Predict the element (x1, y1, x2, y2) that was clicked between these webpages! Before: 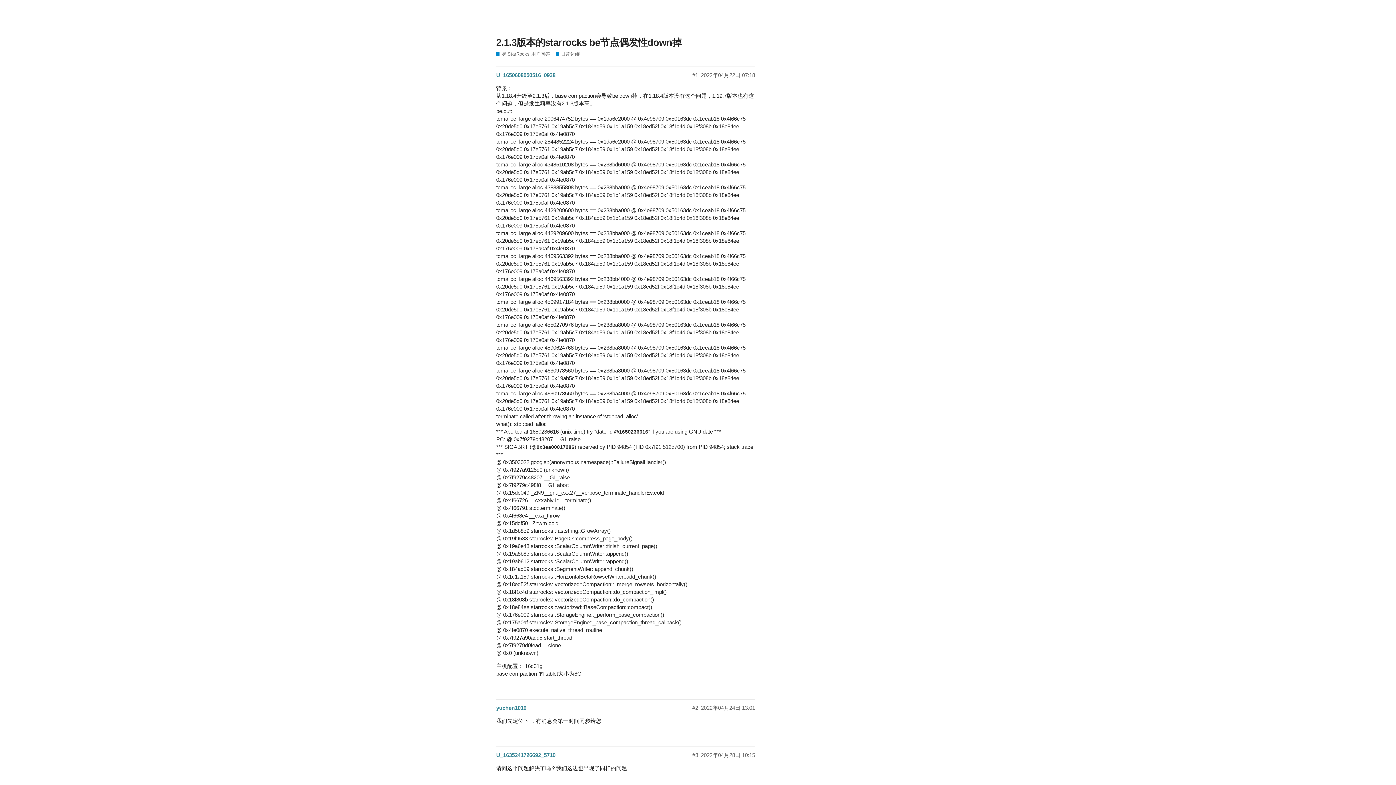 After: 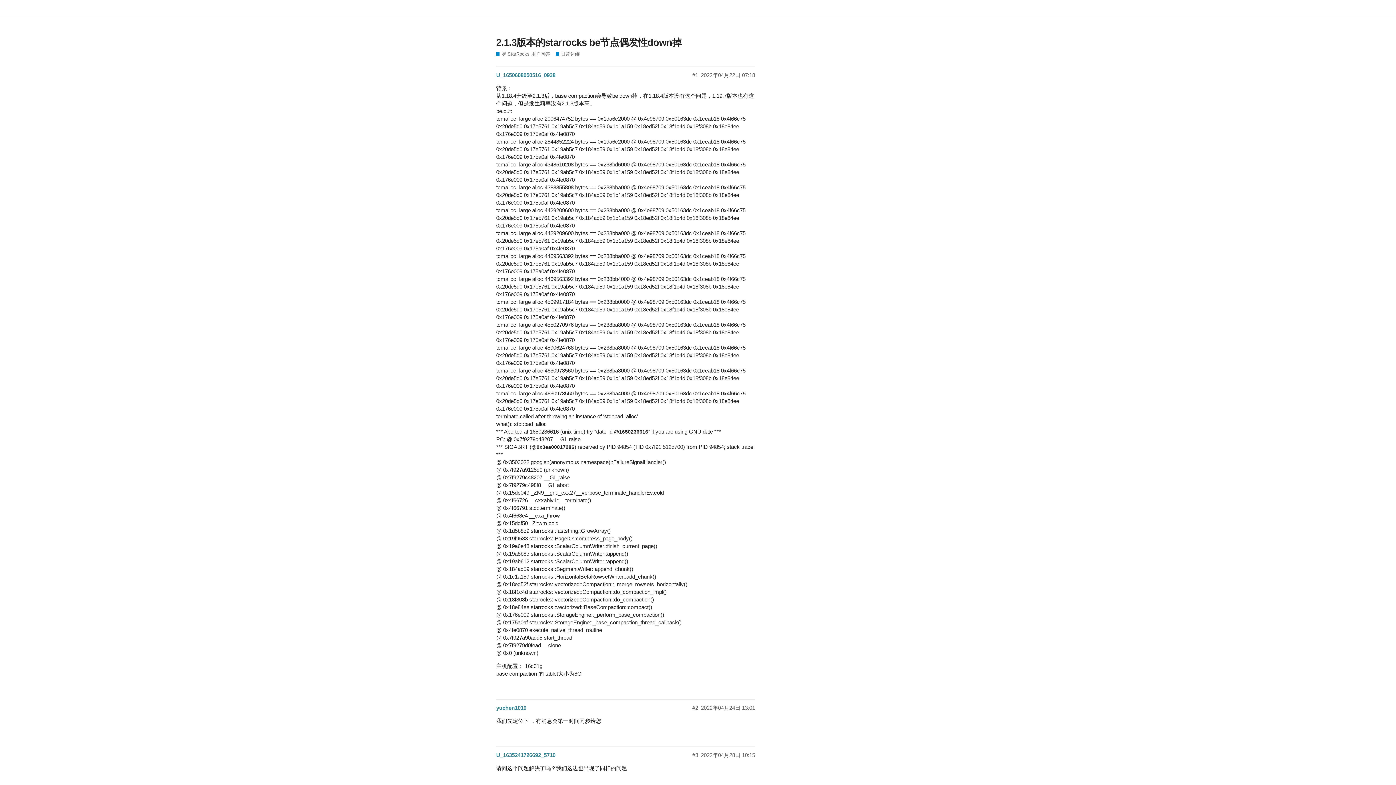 Action: bbox: (496, 37, 681, 47) label: 2.1.3版本的starrocks be节点偶发性down掉